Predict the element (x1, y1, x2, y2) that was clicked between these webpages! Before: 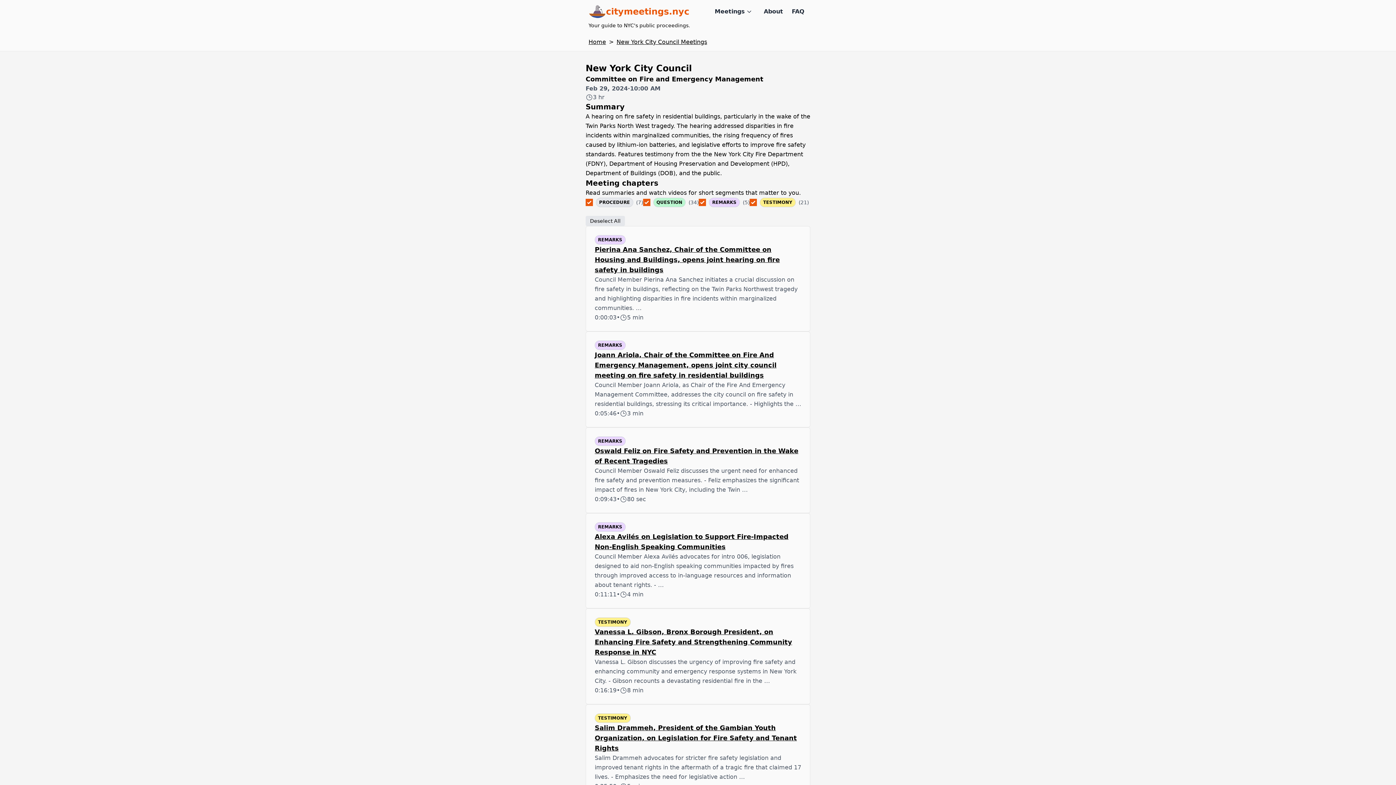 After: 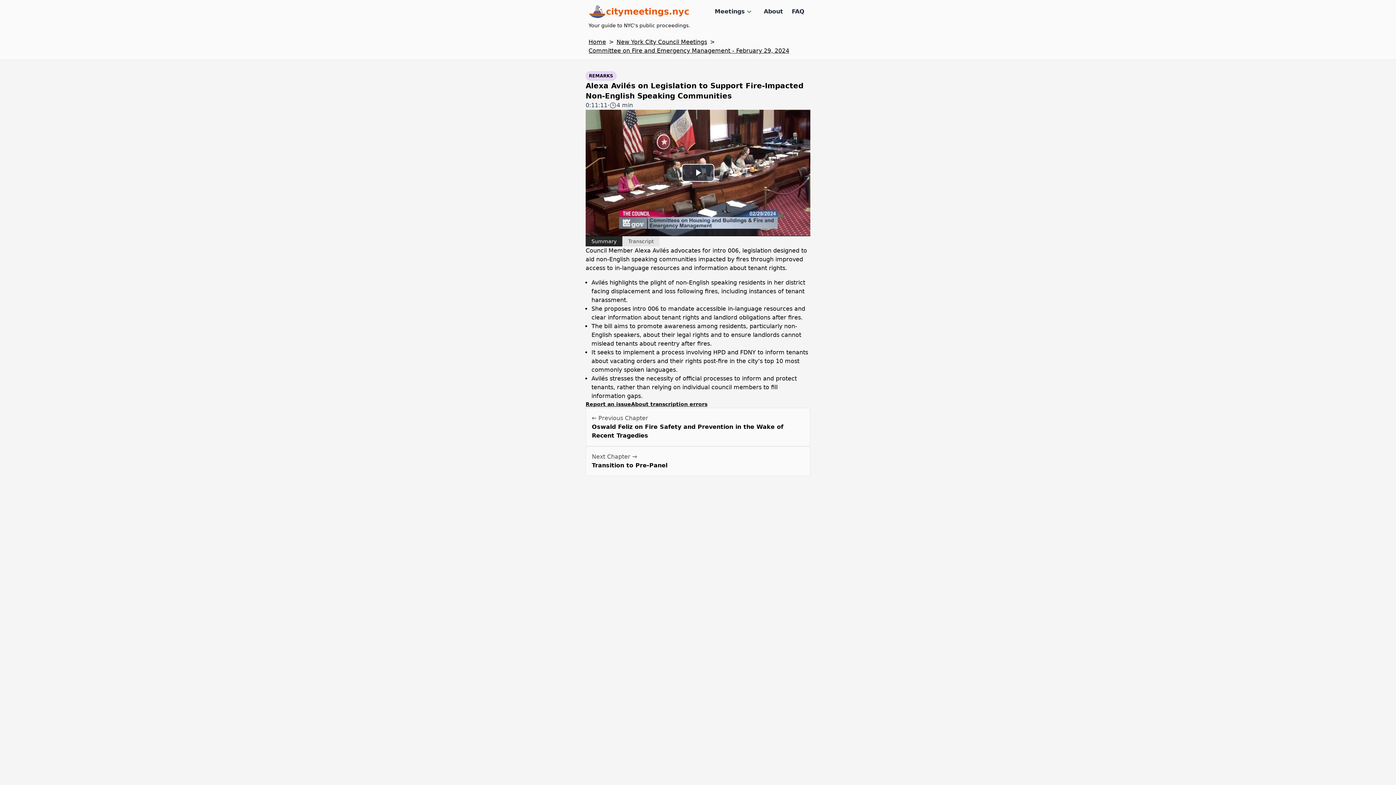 Action: bbox: (585, 513, 810, 608) label: REMARKS
Alexa Avilés on Legislation to Support Fire-Impacted Non-English Speaking Communities

Council Member Alexa Avilés advocates for intro 006, legislation designed to aid non-English speaking communities impacted by fires through improved access to in-language resources and information about tenant rights. - …

0:11:11

•

4 min